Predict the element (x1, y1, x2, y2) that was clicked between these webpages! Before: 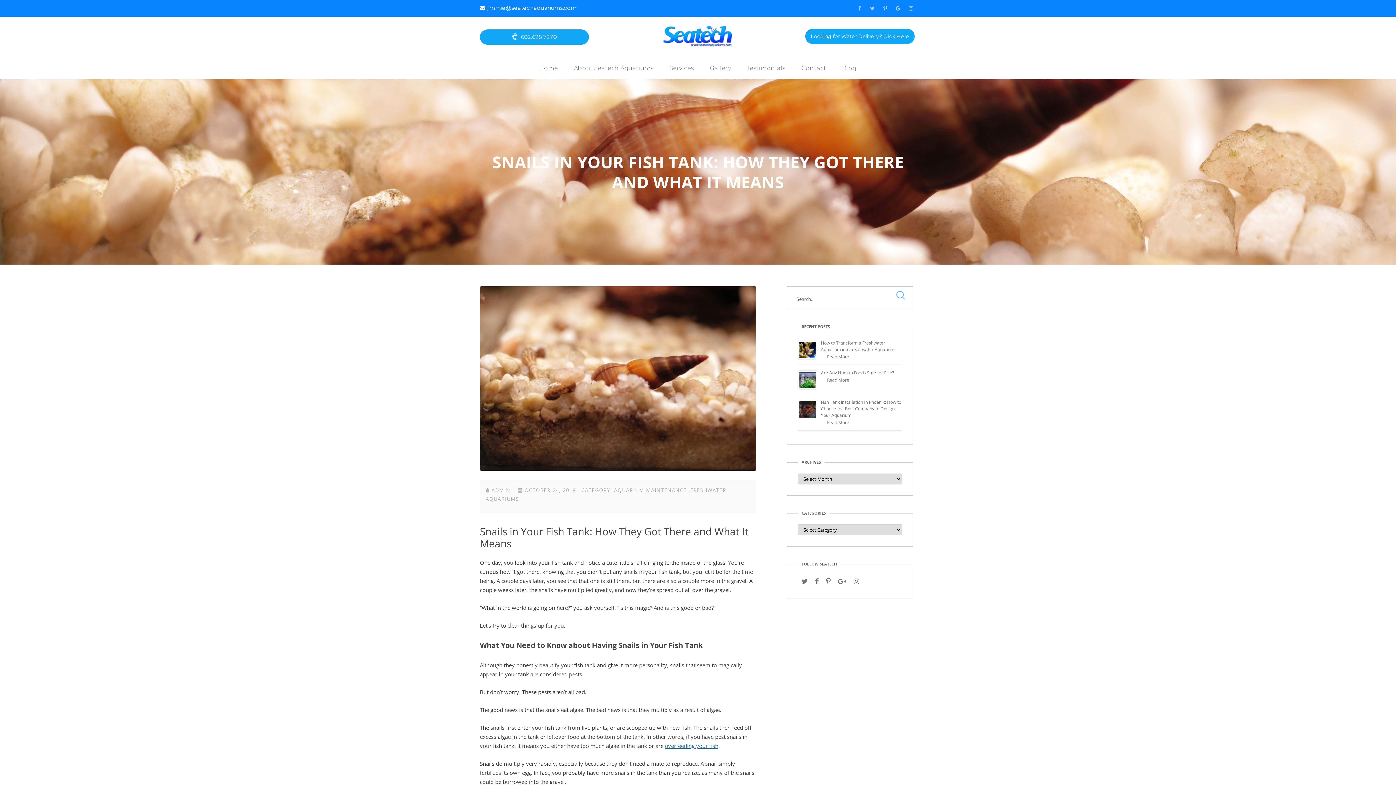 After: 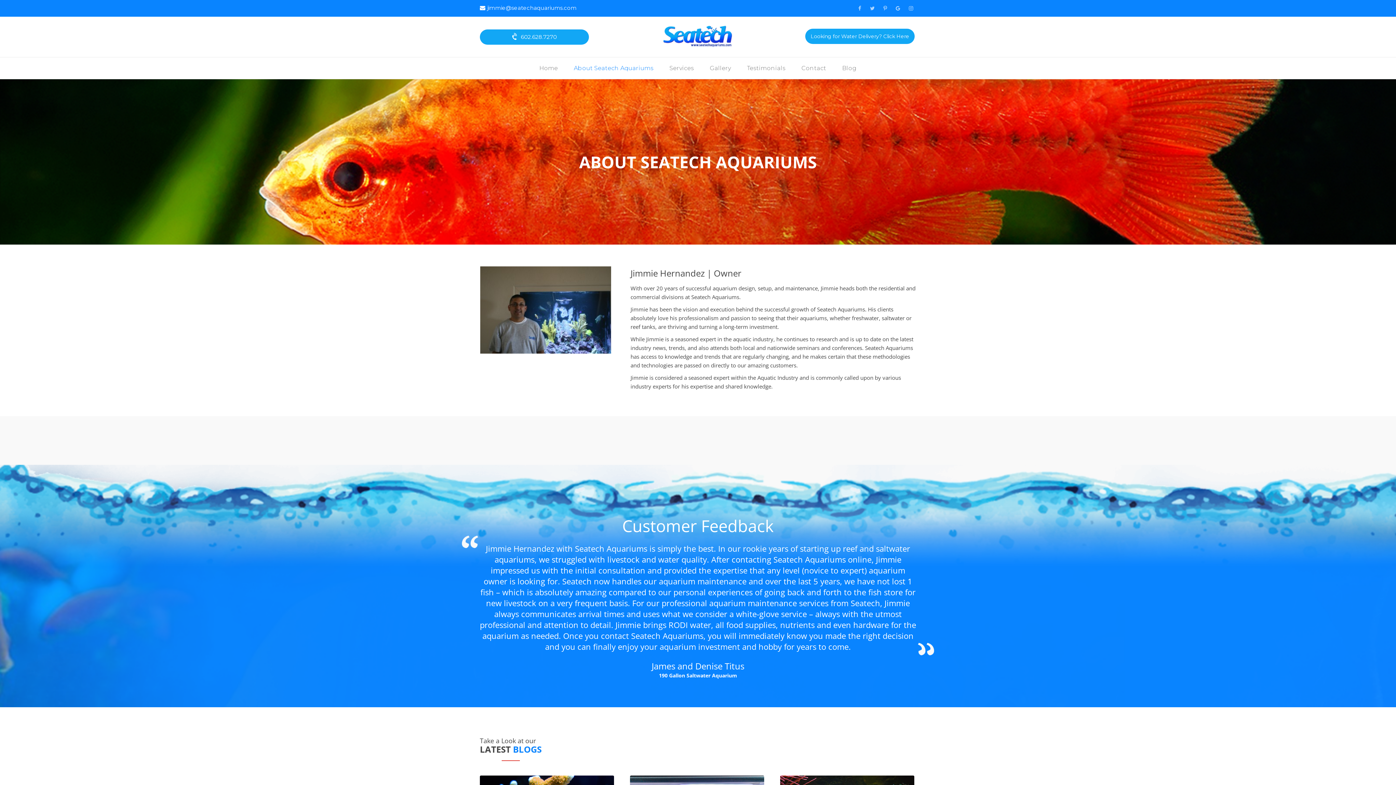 Action: label: About Seatech Aquariums bbox: (574, 57, 653, 78)